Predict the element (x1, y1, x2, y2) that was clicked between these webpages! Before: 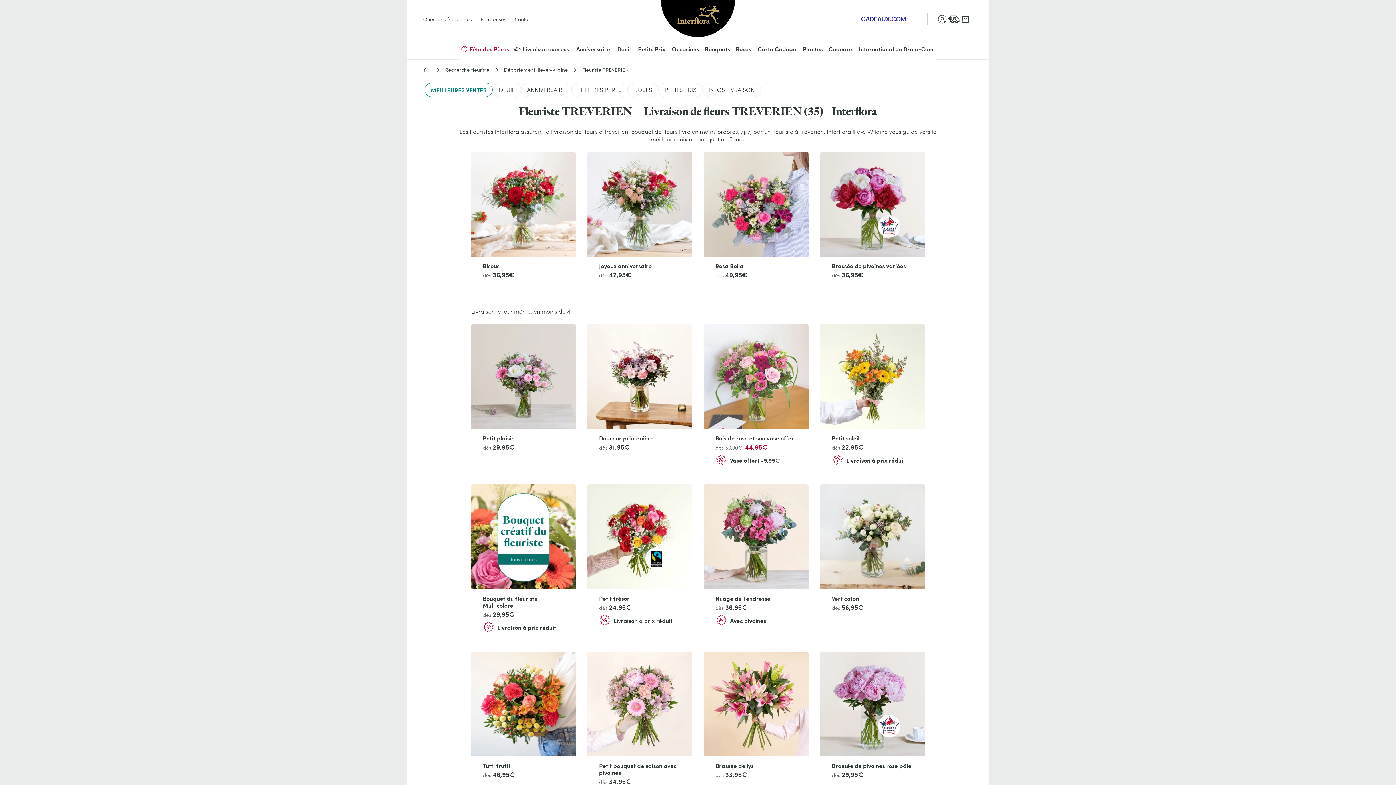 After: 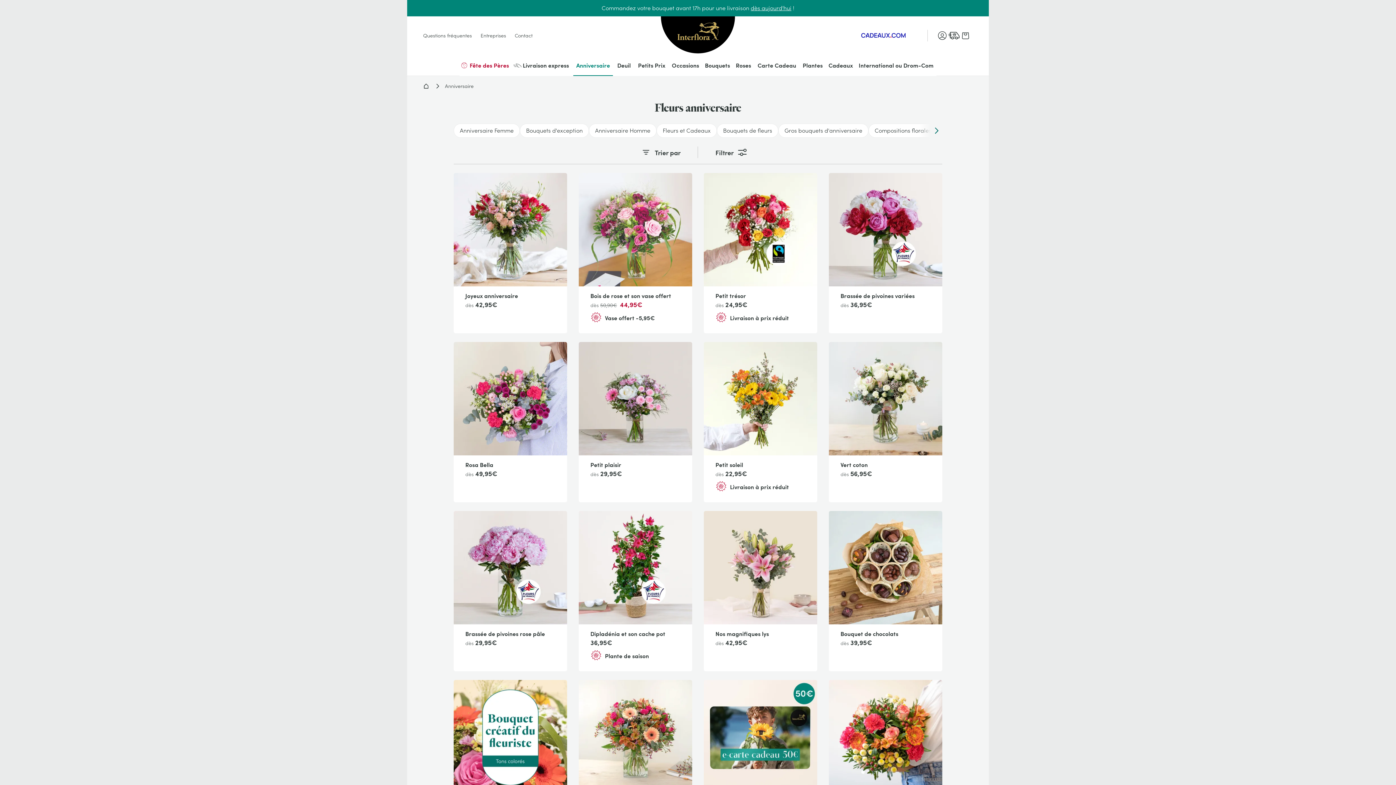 Action: label: Anniversaire bbox: (573, 38, 613, 59)